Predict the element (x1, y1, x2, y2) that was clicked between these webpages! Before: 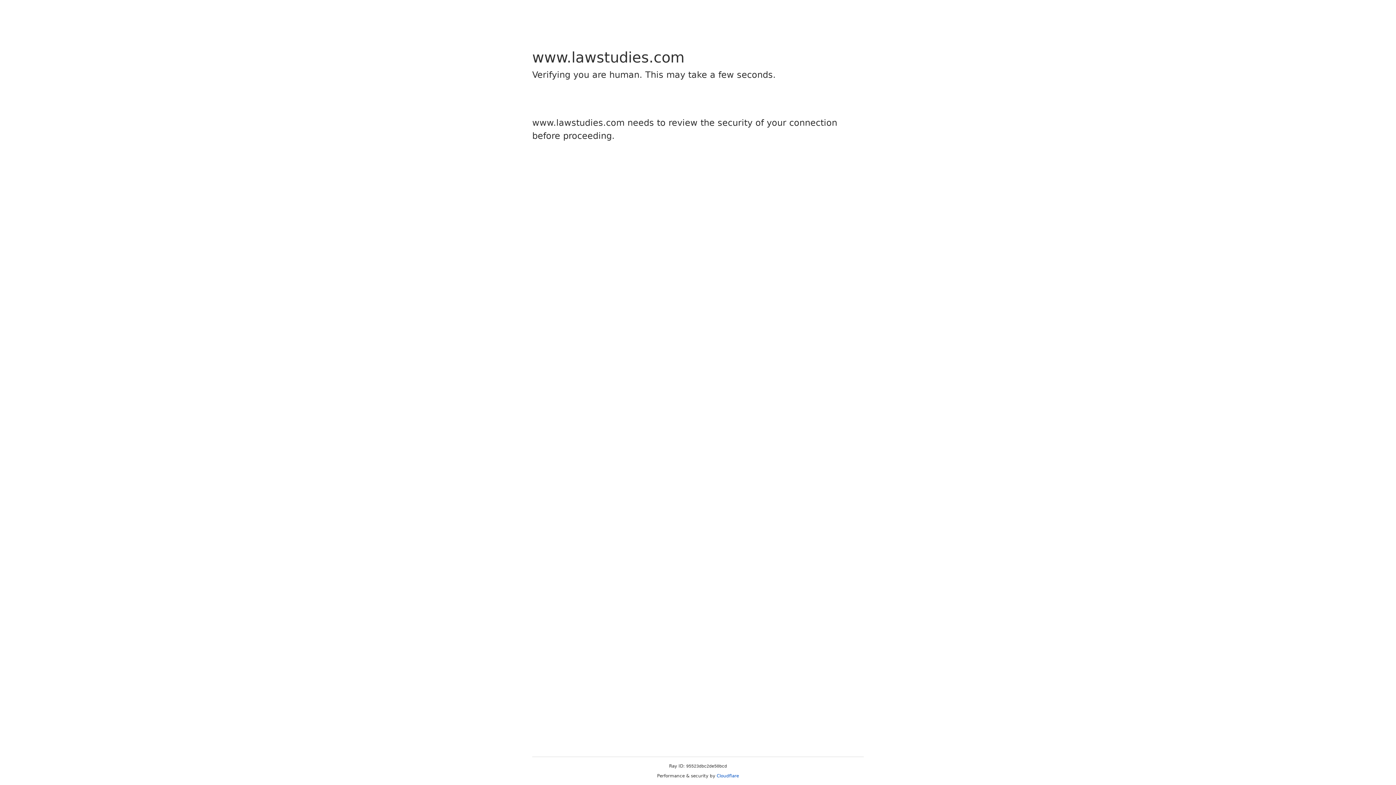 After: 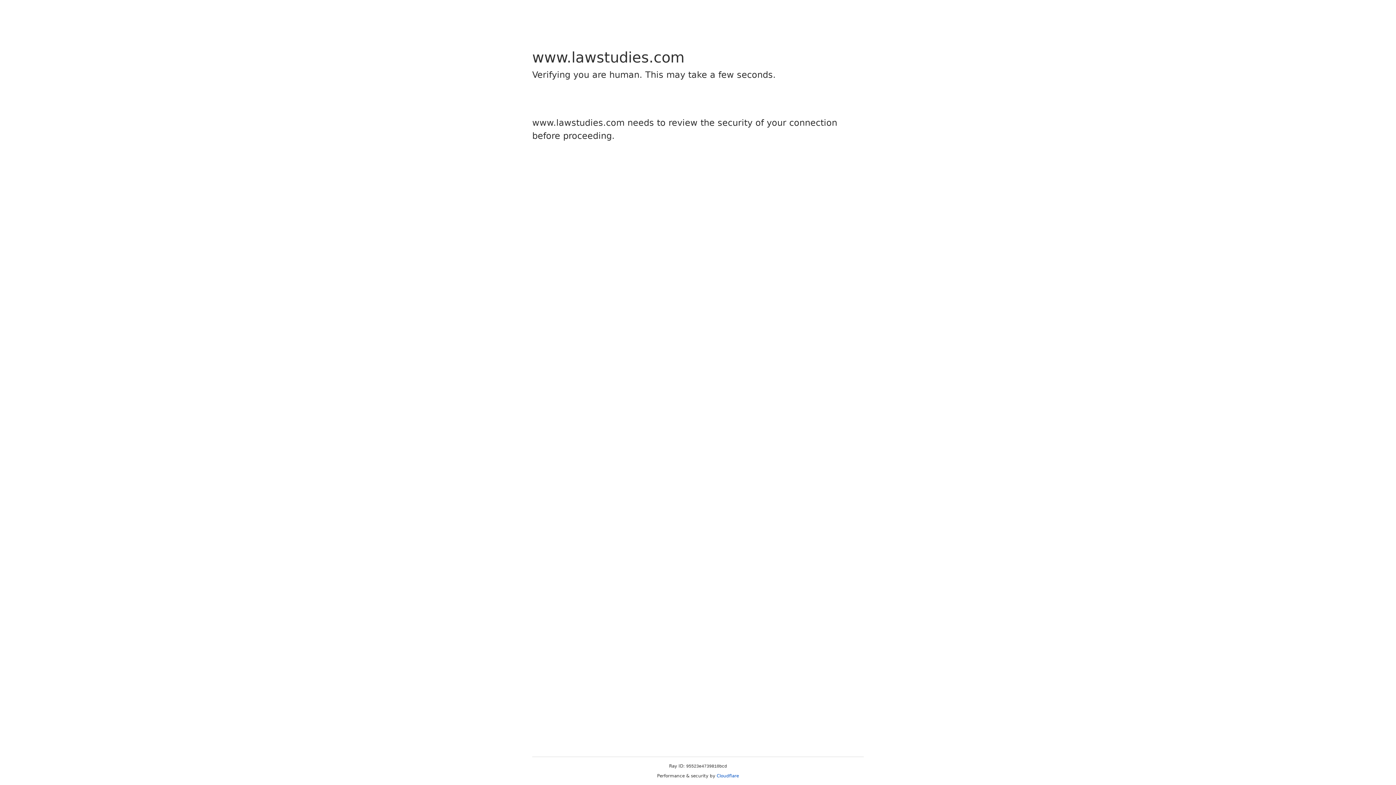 Action: label: Cloudflare bbox: (716, 773, 739, 778)